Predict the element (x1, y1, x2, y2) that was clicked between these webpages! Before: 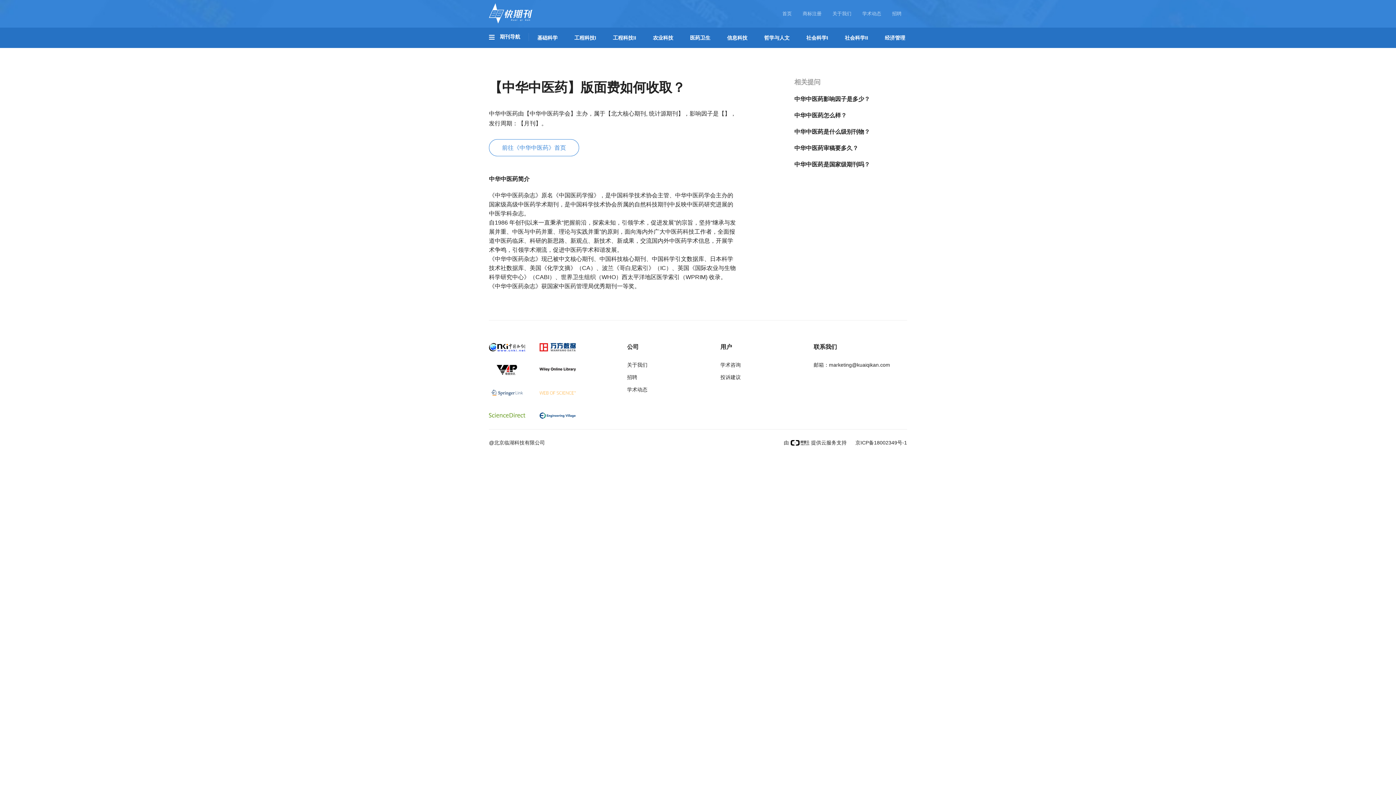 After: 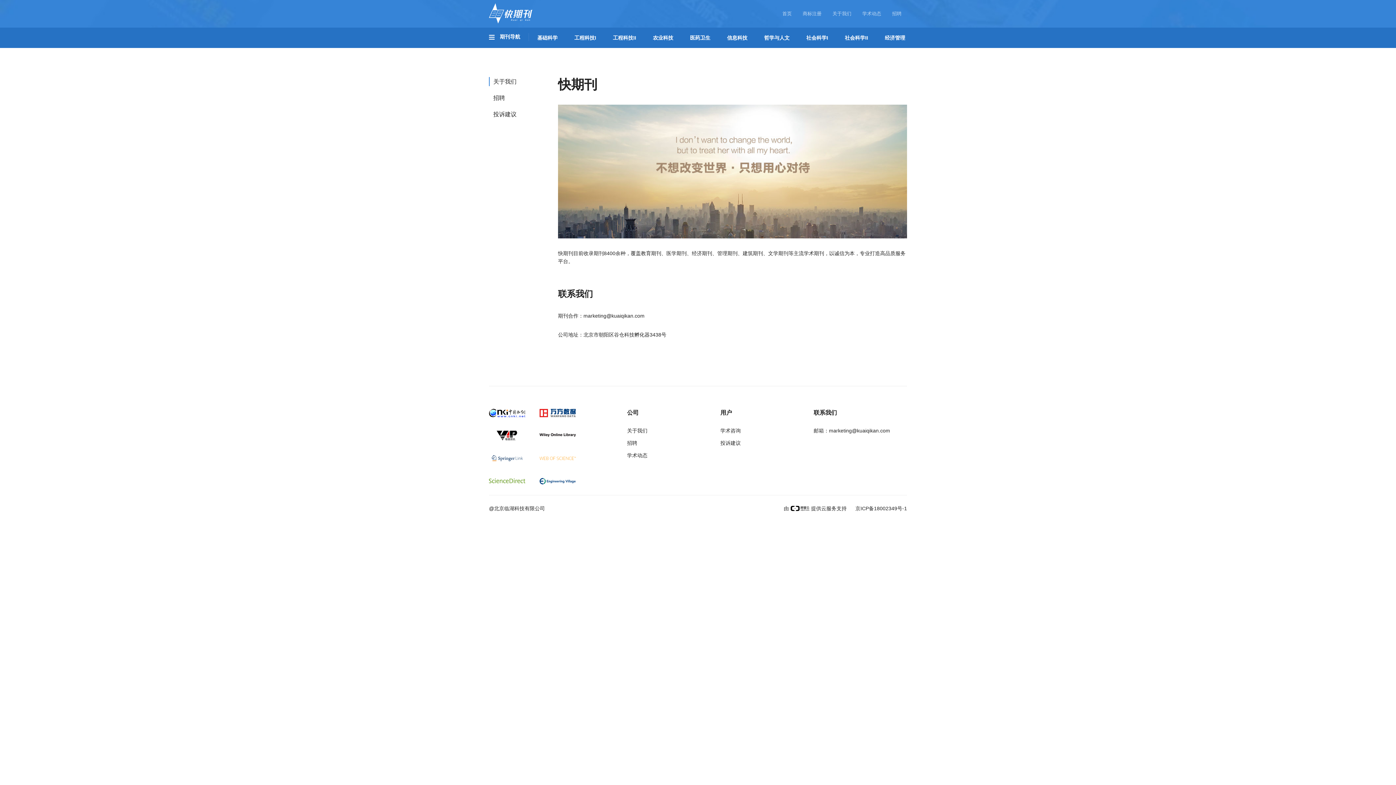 Action: label: 关于我们 bbox: (827, 8, 857, 19)